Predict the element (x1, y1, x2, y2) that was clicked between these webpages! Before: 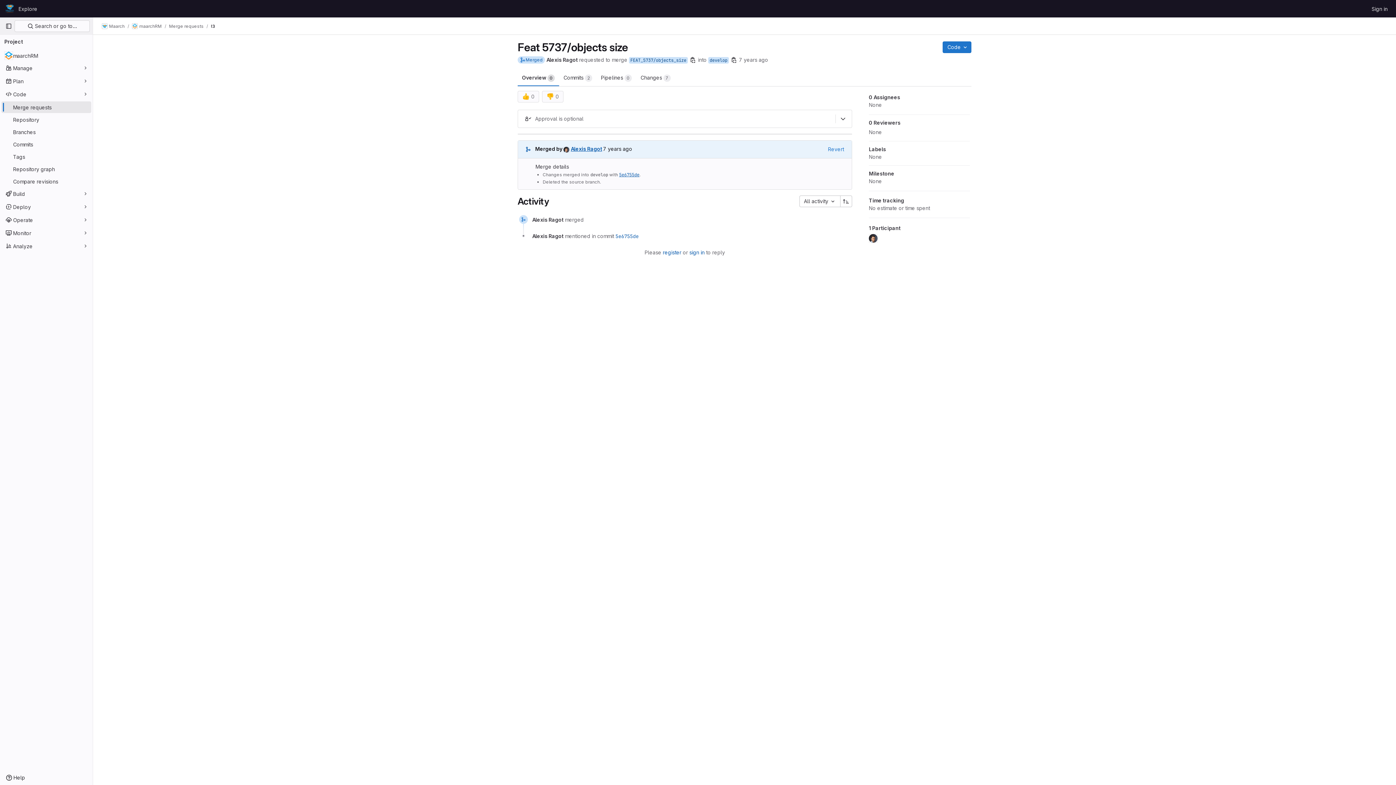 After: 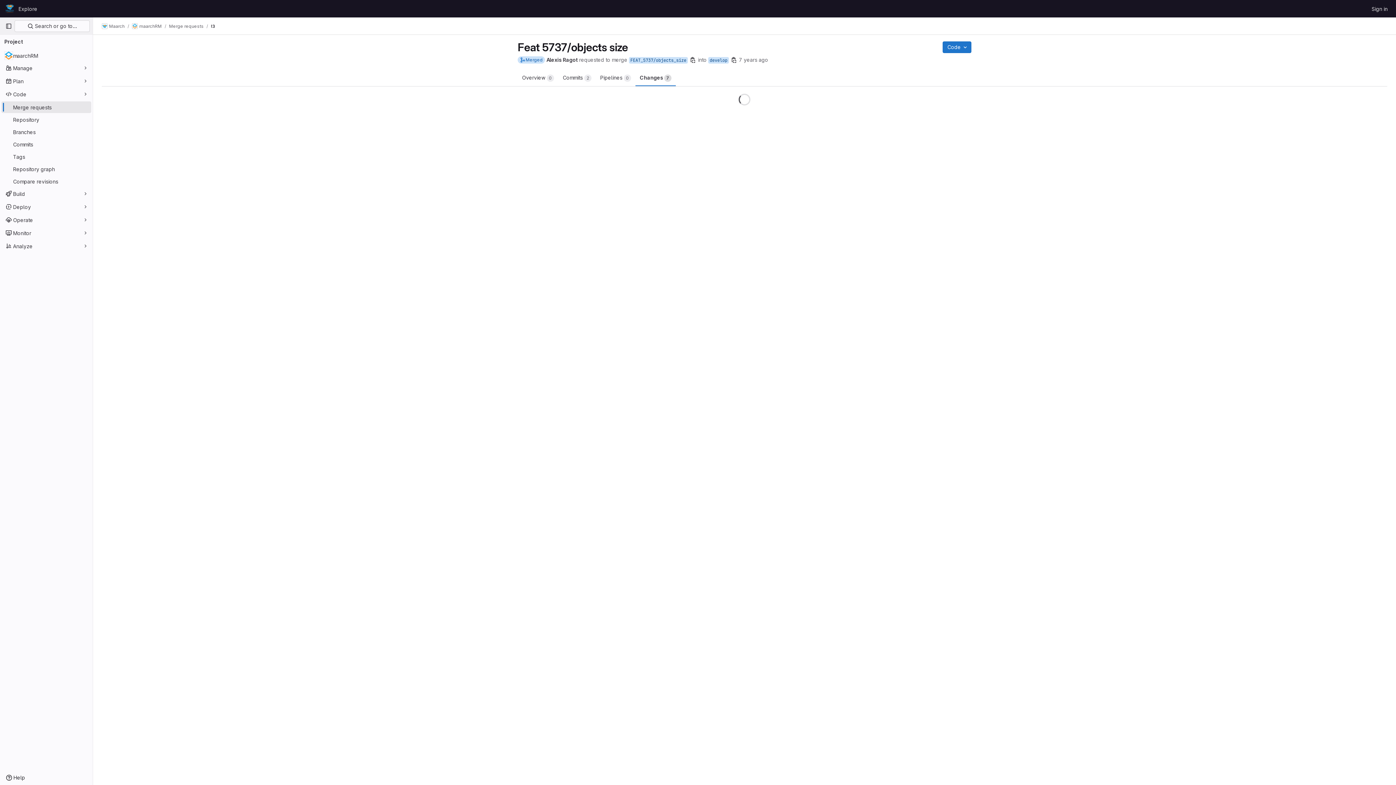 Action: bbox: (636, 68, 675, 86) label: Changes 
7